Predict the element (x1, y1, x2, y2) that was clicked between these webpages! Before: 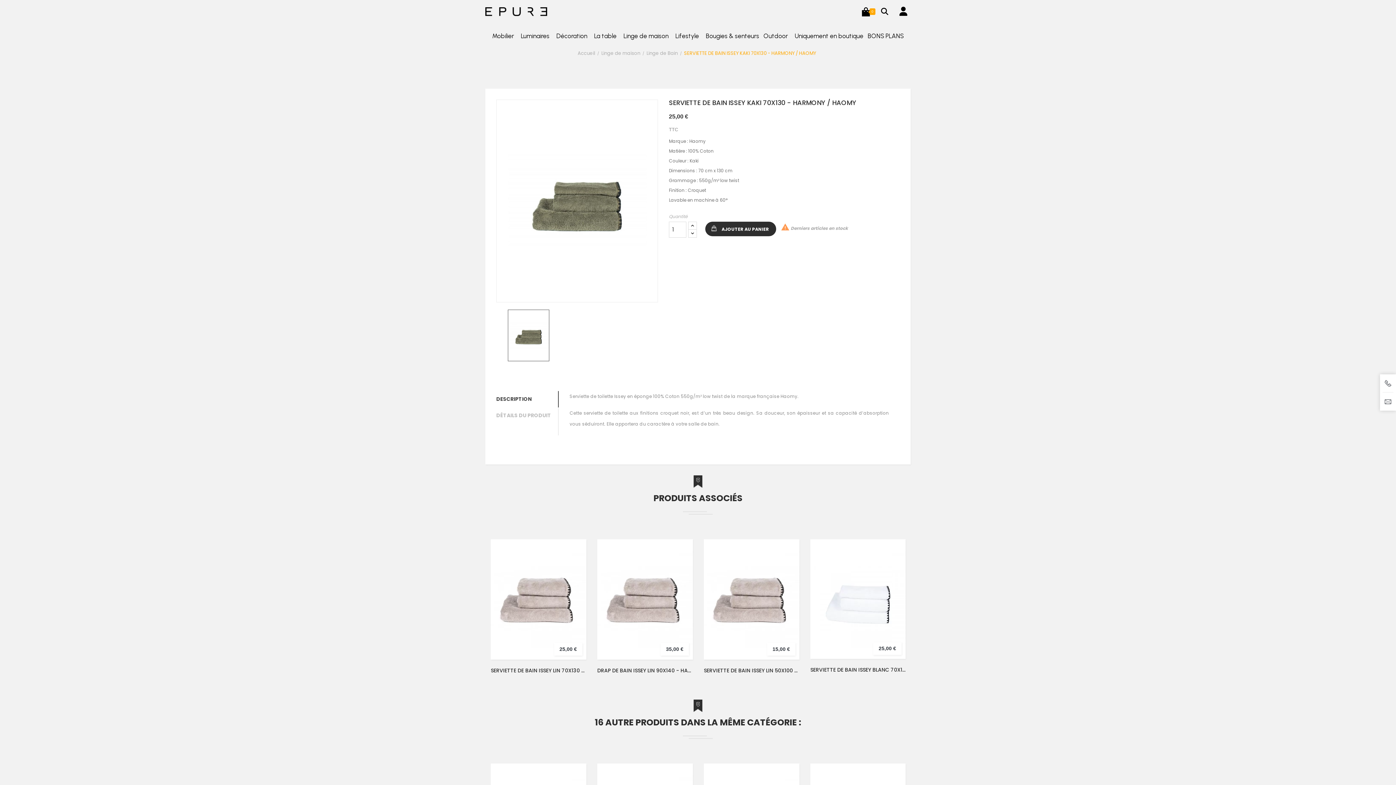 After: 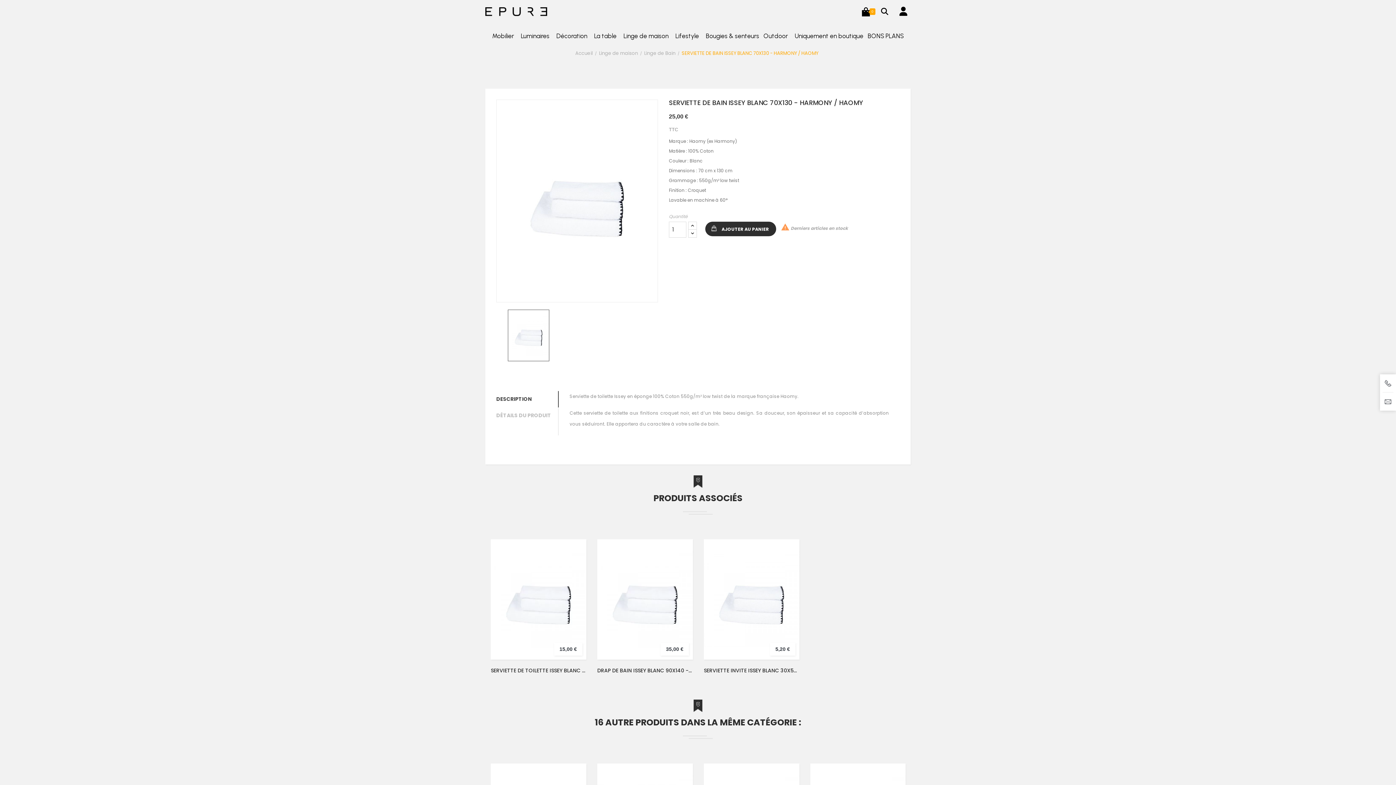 Action: bbox: (810, 539, 905, 659)